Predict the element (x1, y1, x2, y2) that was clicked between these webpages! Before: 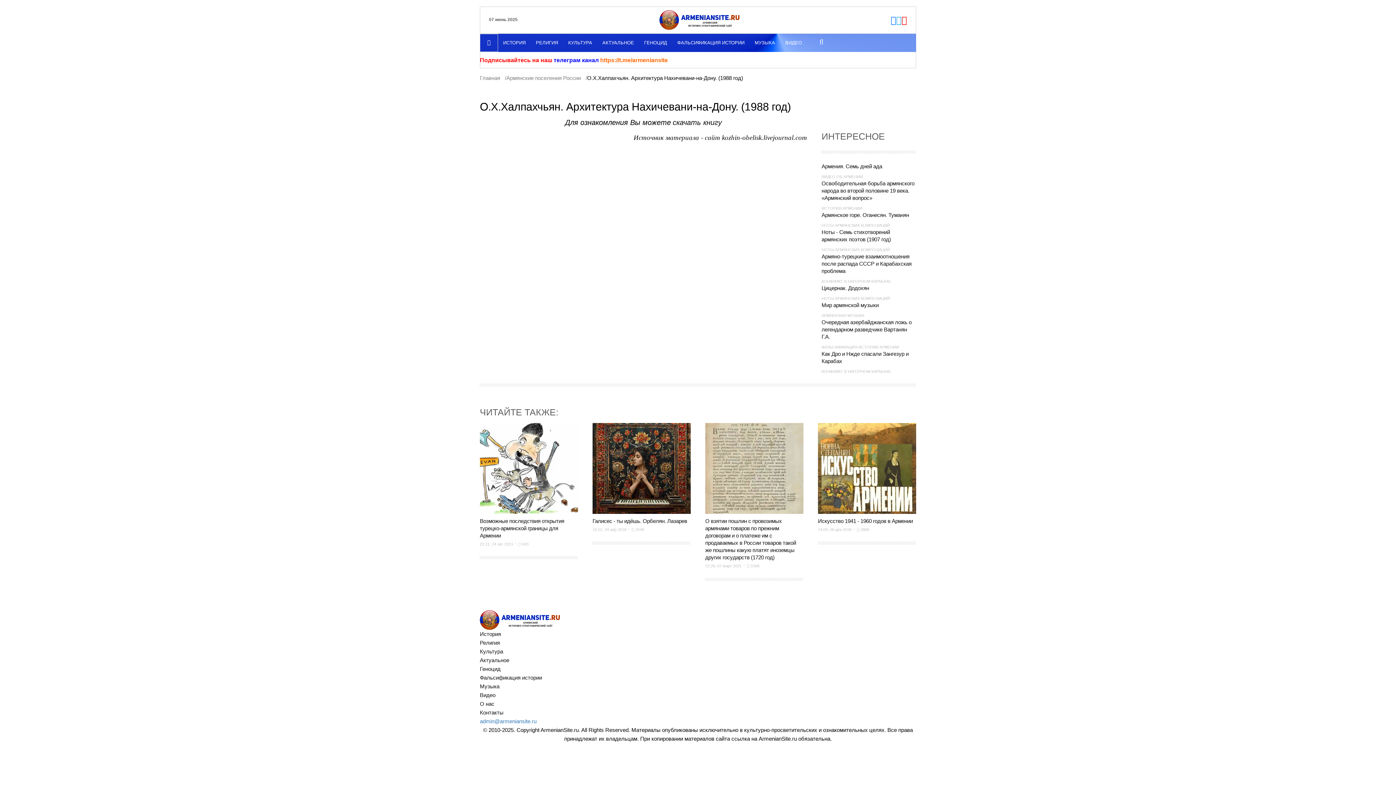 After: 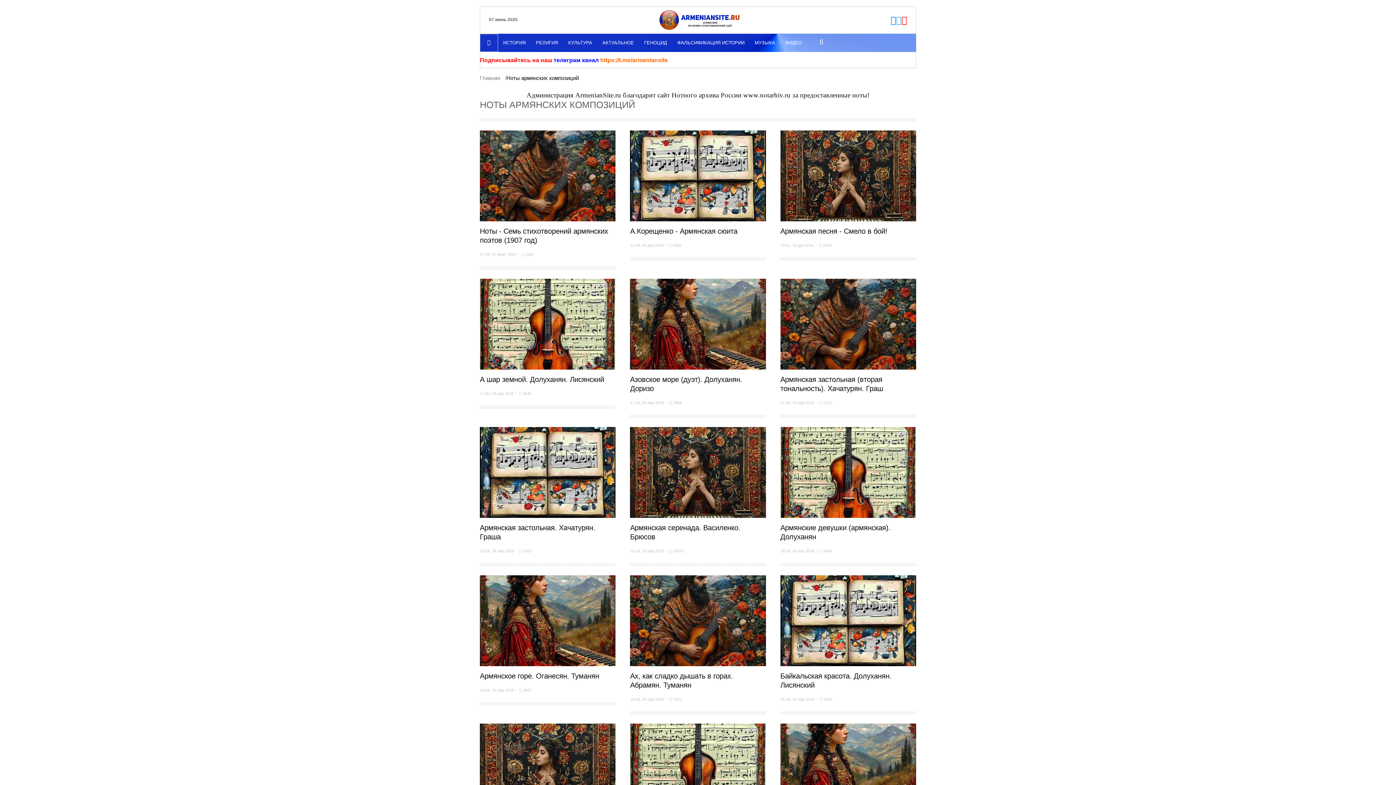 Action: label: НОТЫ АРМЯНСКИХ КОМПОЗИЦИЙ bbox: (821, 295, 890, 301)